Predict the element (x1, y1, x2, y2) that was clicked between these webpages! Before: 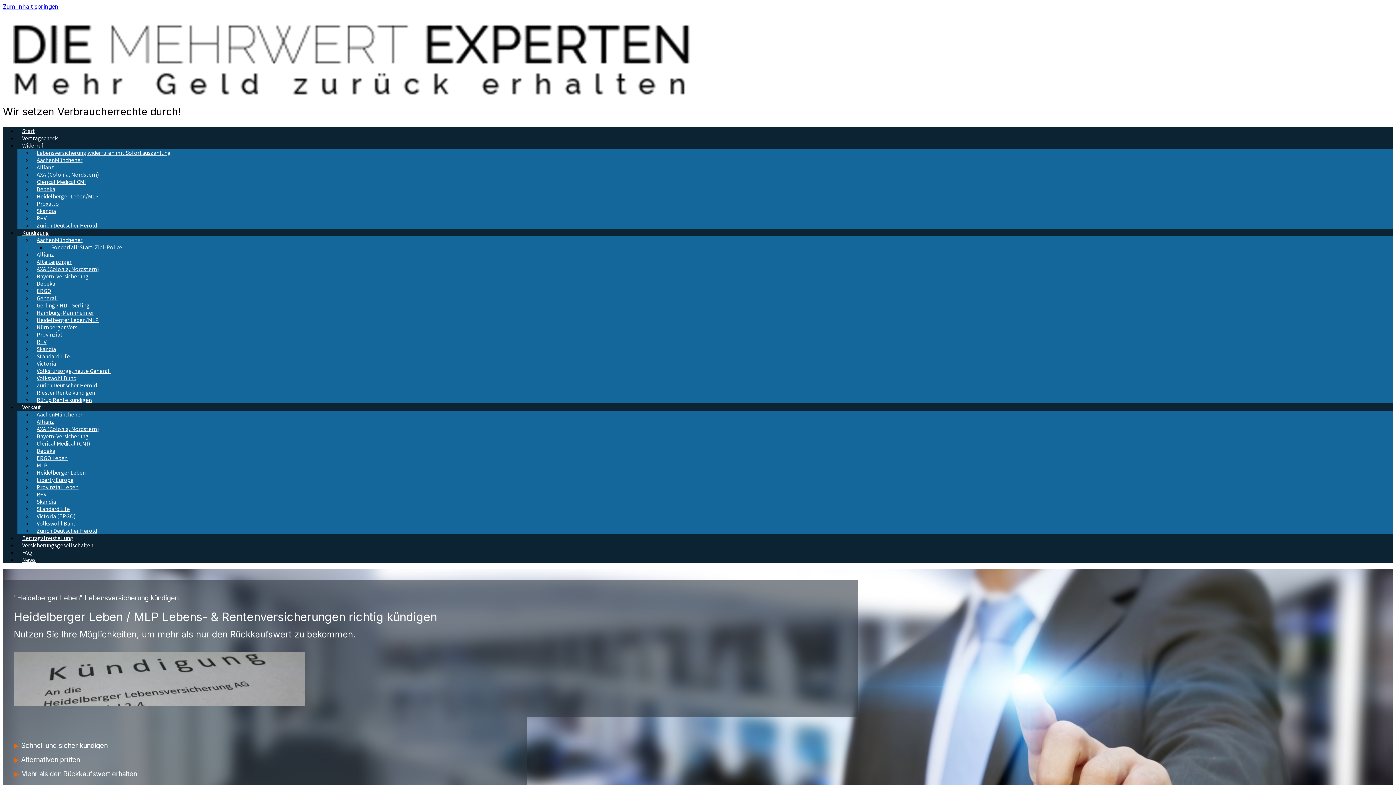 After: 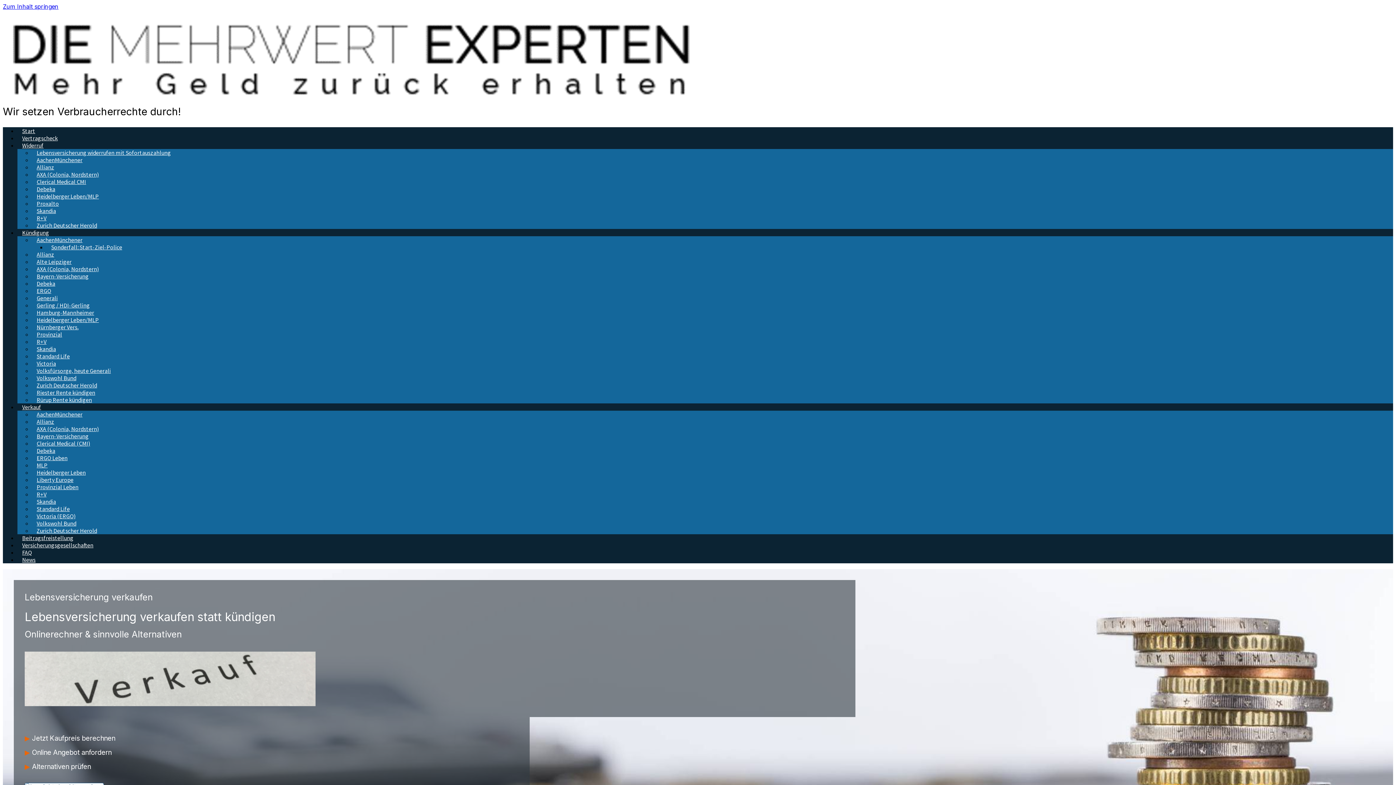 Action: label: Verkauf bbox: (17, 398, 45, 415)